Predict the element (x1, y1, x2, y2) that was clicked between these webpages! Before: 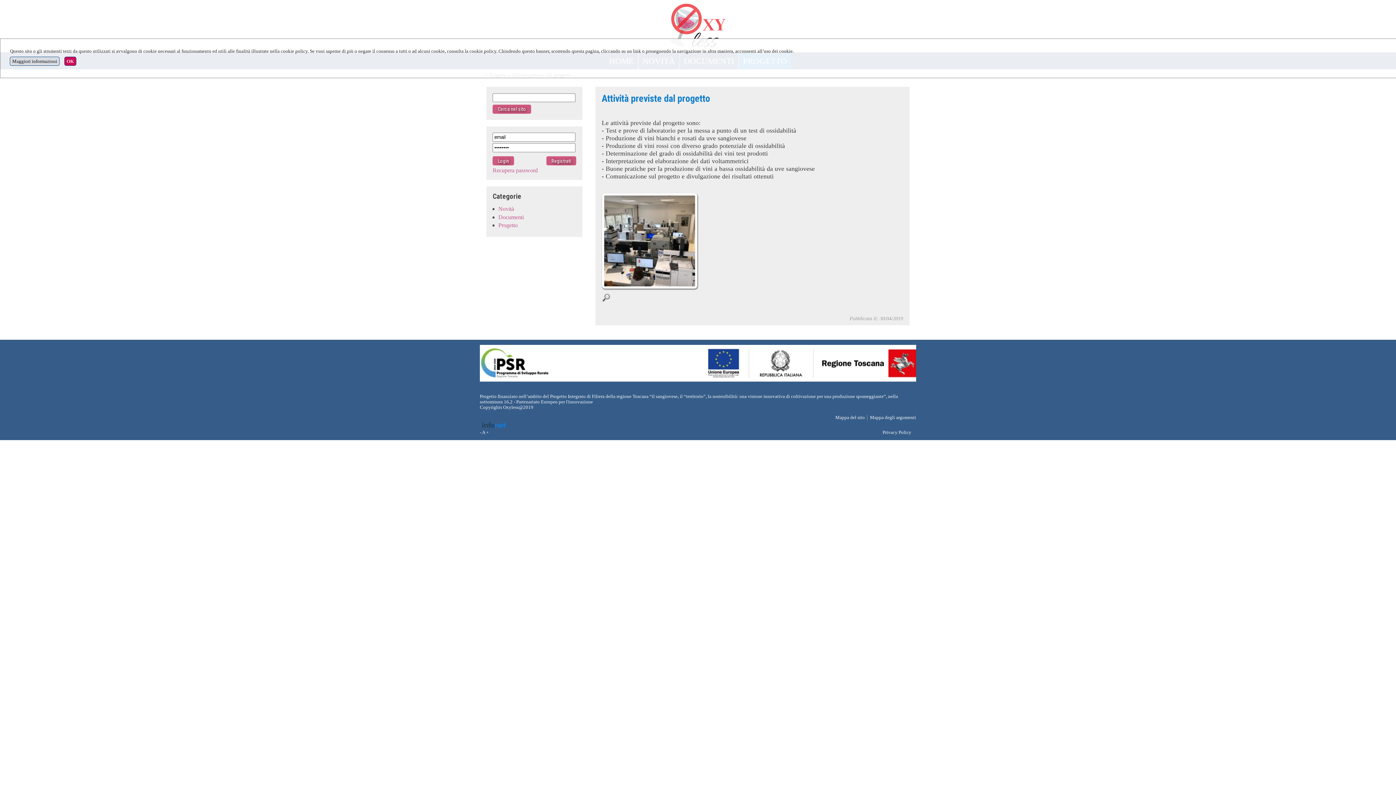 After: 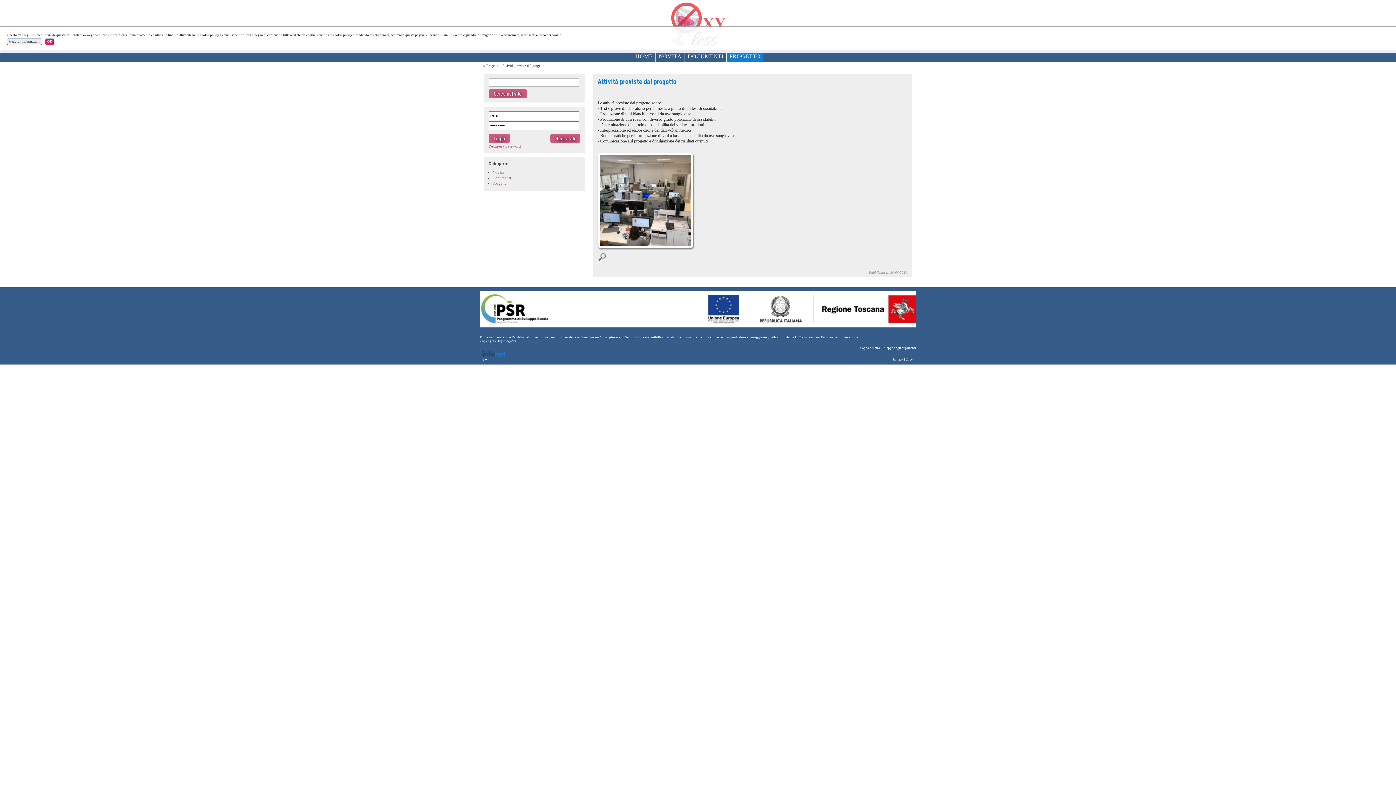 Action: bbox: (480, 429, 481, 435) label: -